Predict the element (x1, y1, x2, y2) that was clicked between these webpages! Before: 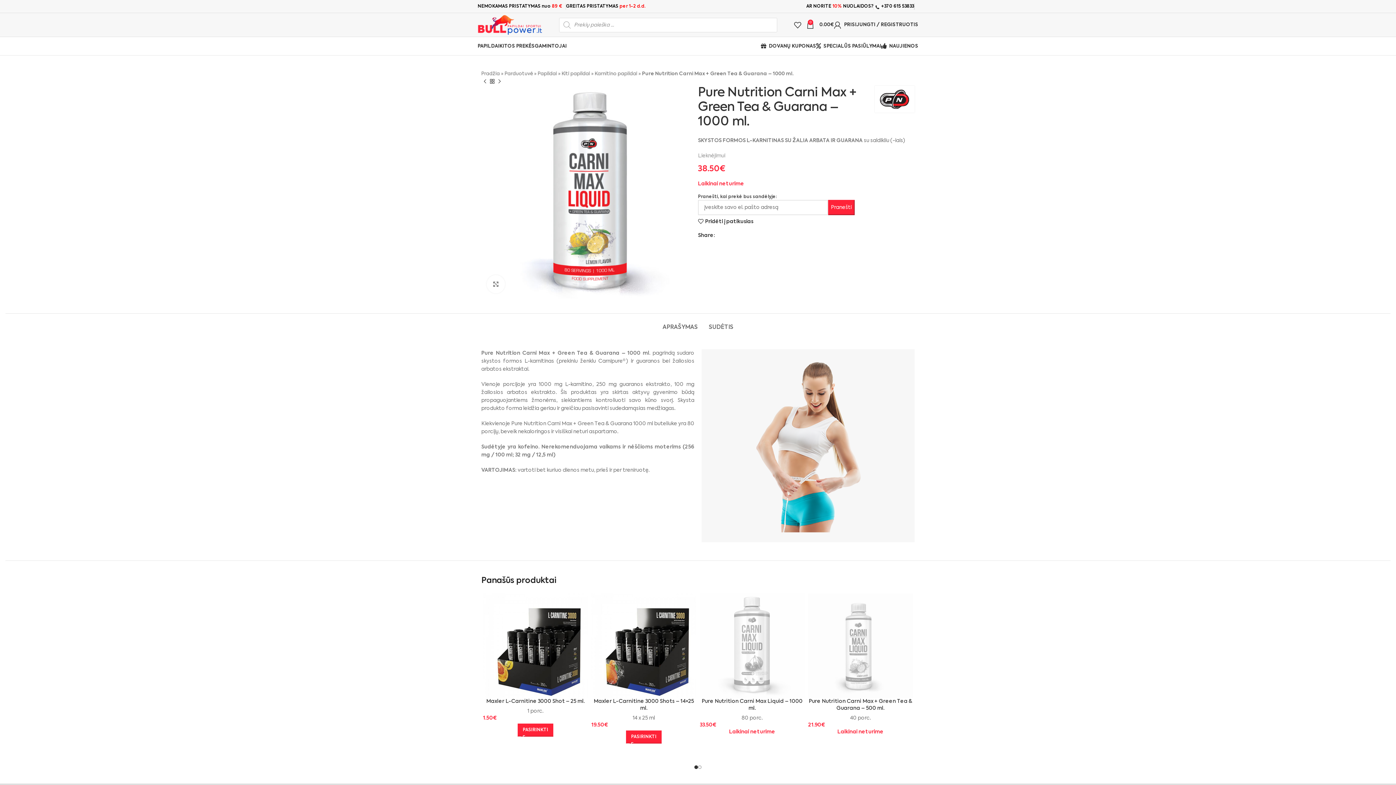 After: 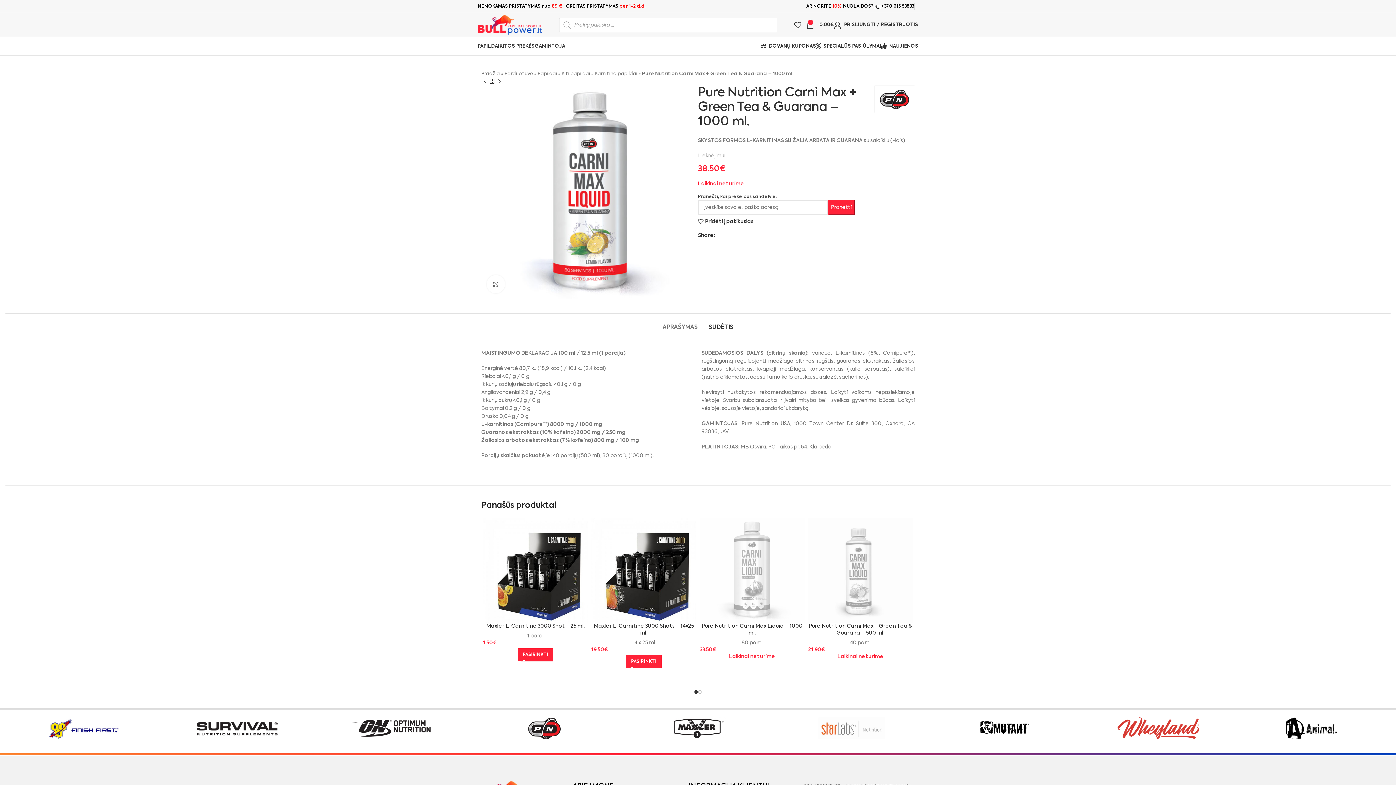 Action: label: SUDĖTIS bbox: (708, 313, 733, 334)